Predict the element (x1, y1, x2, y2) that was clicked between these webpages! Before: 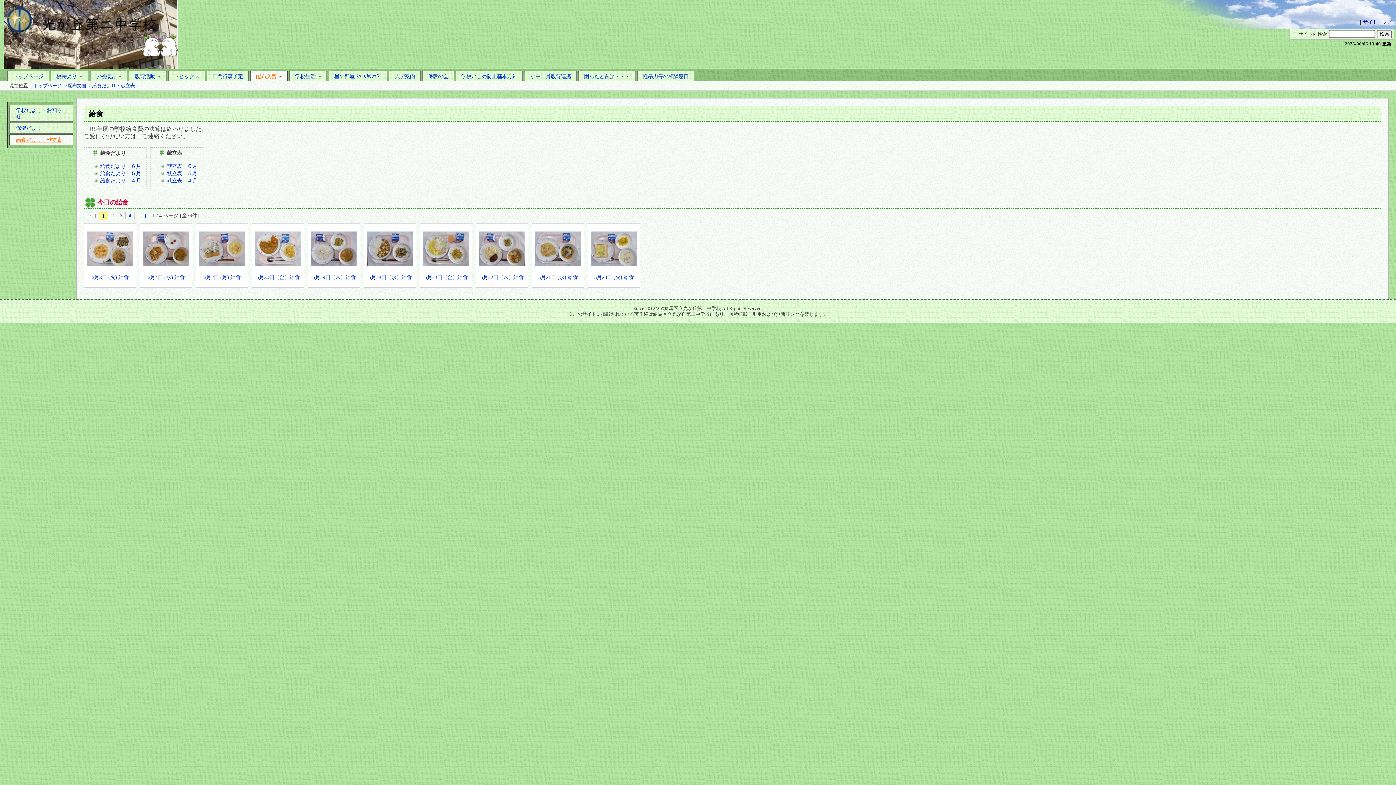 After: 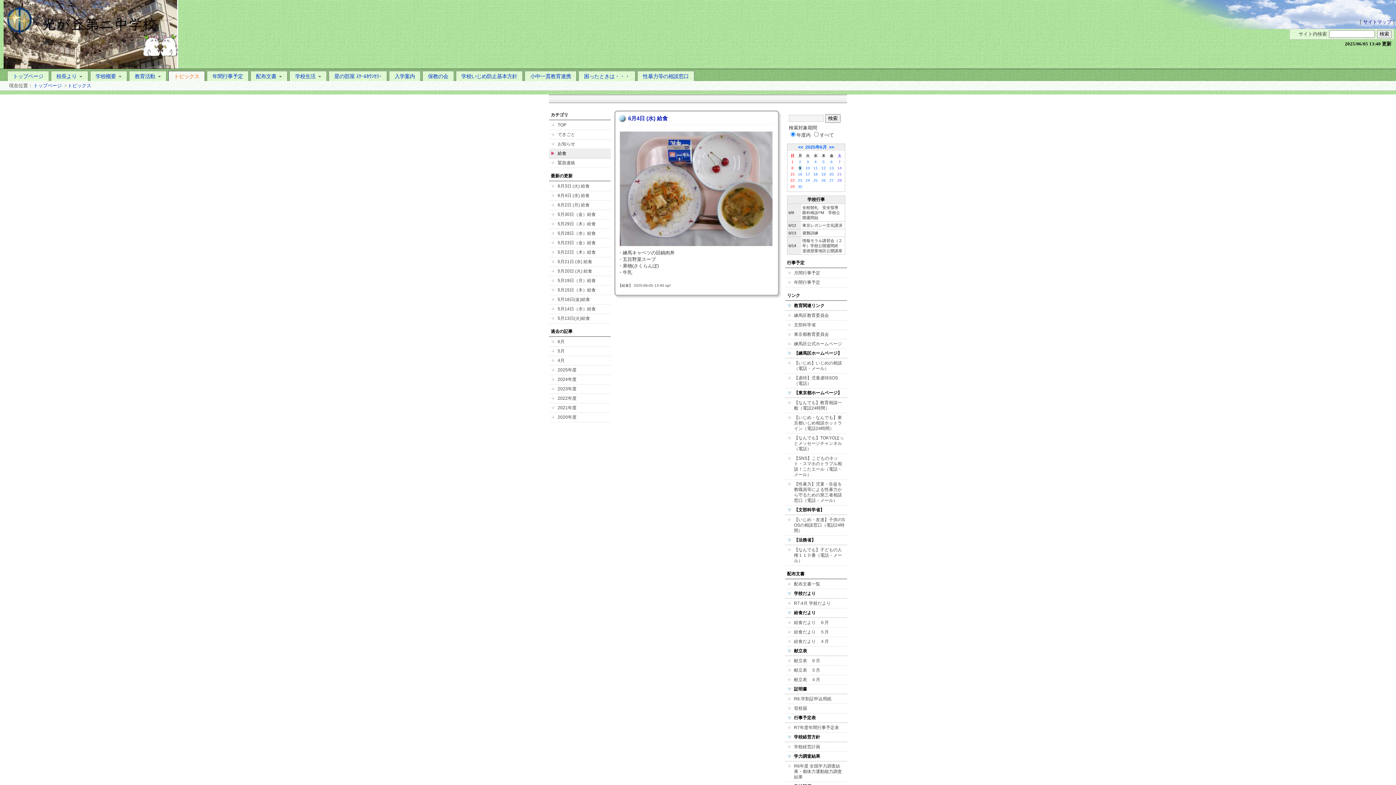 Action: label: 6月4日 (水) 給食 bbox: (147, 274, 184, 280)